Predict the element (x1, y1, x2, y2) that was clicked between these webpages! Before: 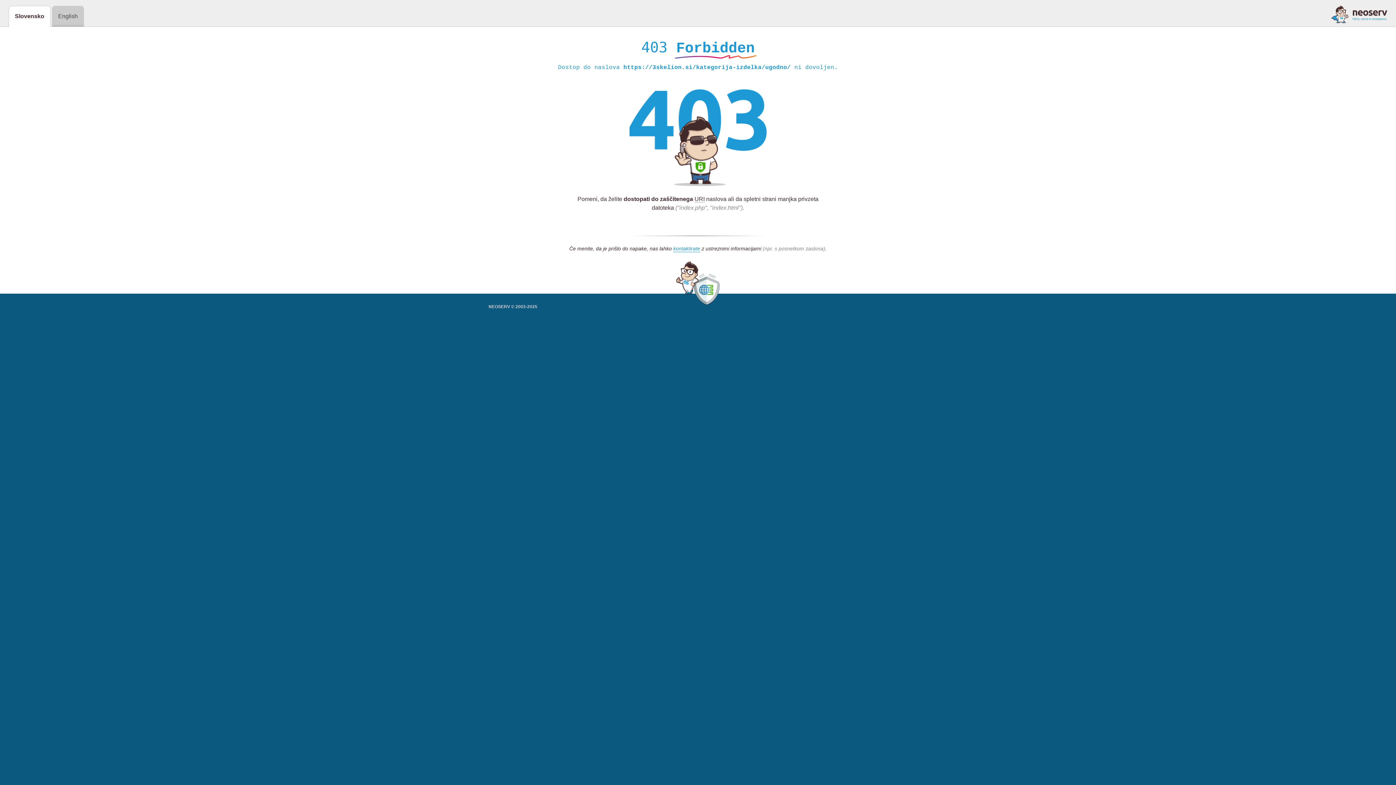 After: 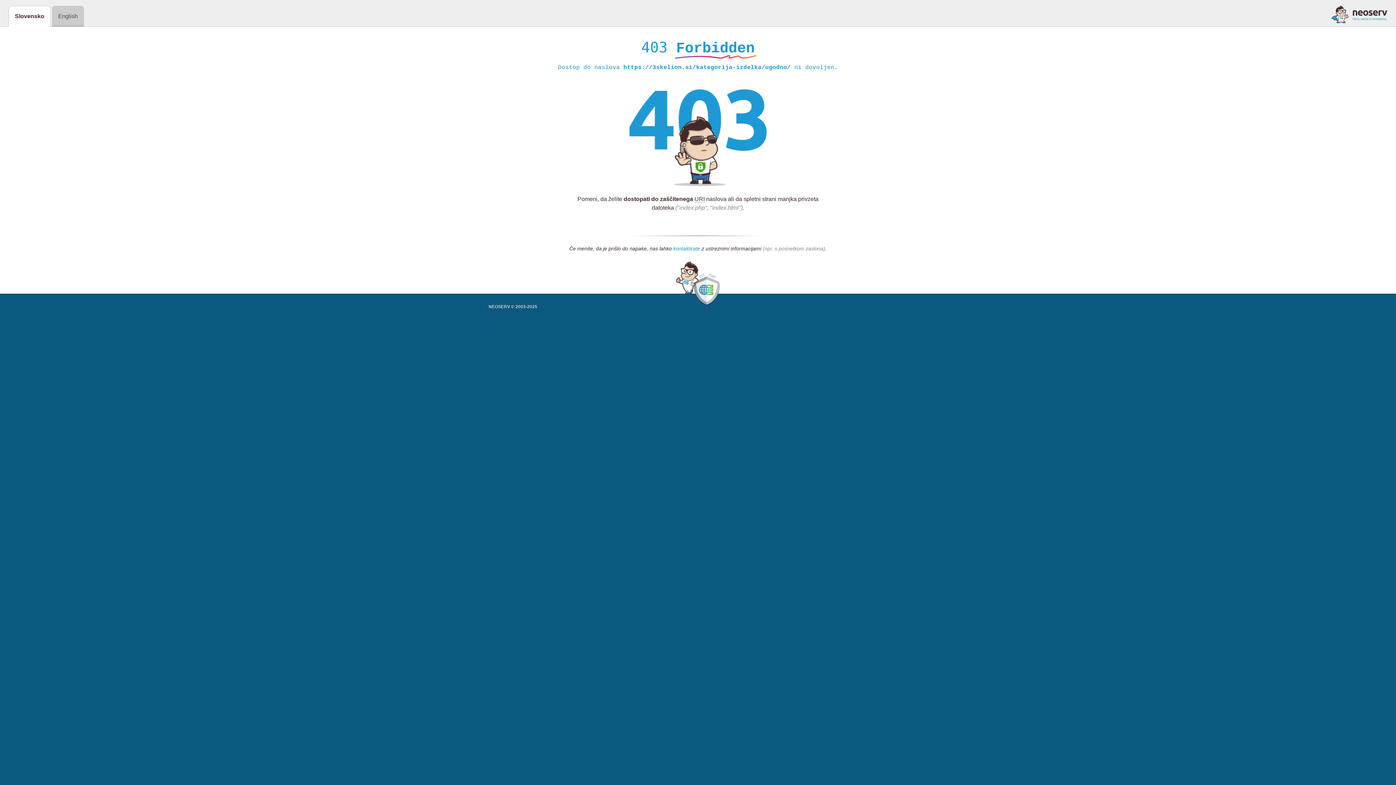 Action: bbox: (673, 245, 700, 252) label: kontaktirate